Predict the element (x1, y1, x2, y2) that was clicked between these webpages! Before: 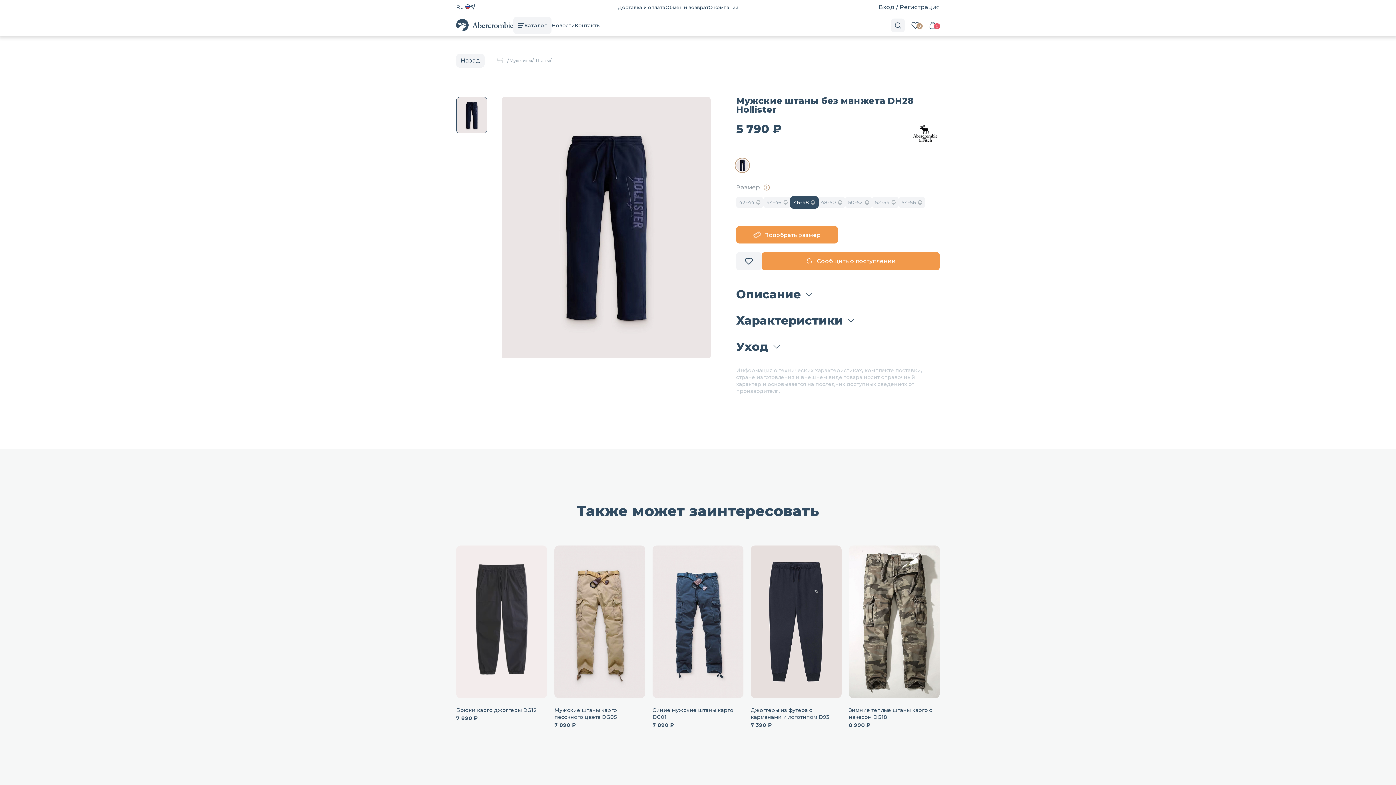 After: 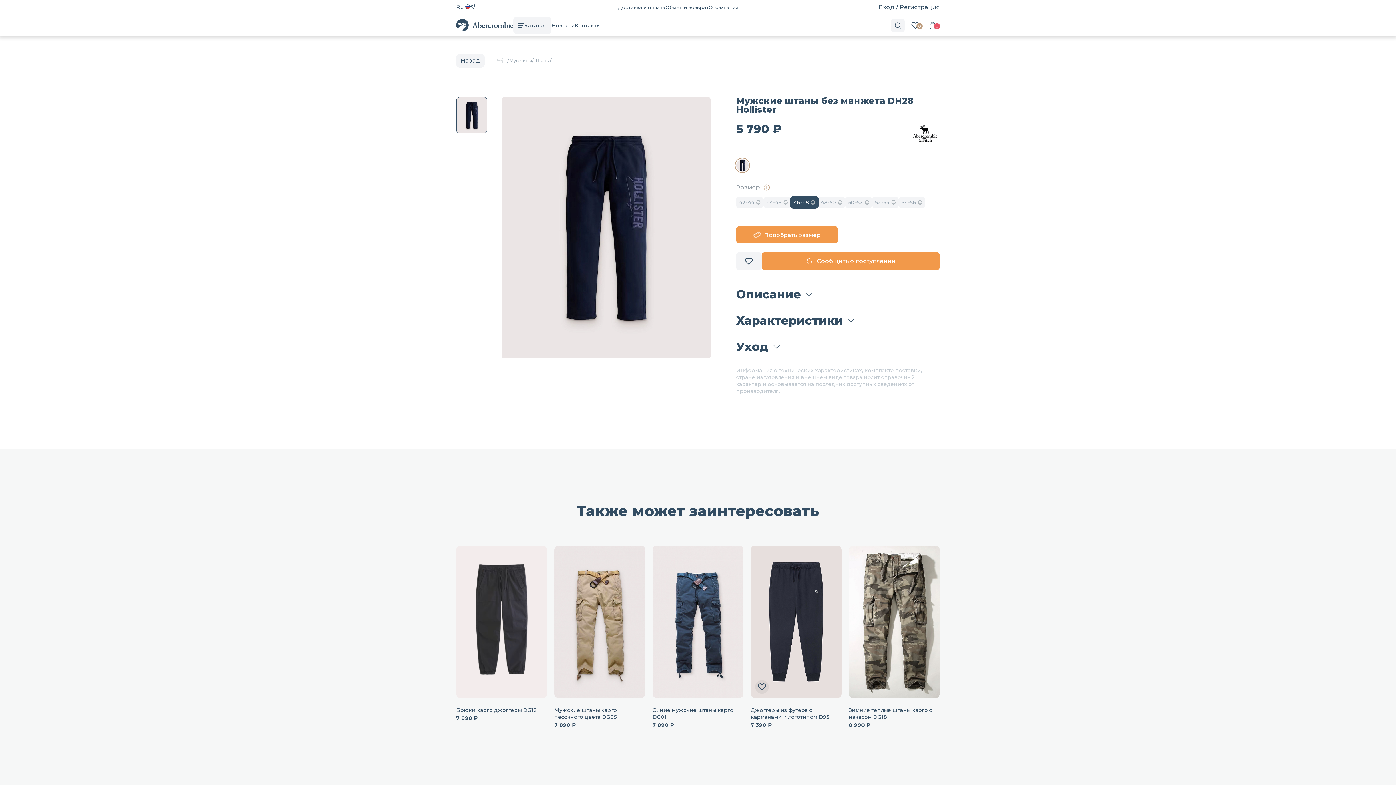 Action: bbox: (755, 680, 769, 694)